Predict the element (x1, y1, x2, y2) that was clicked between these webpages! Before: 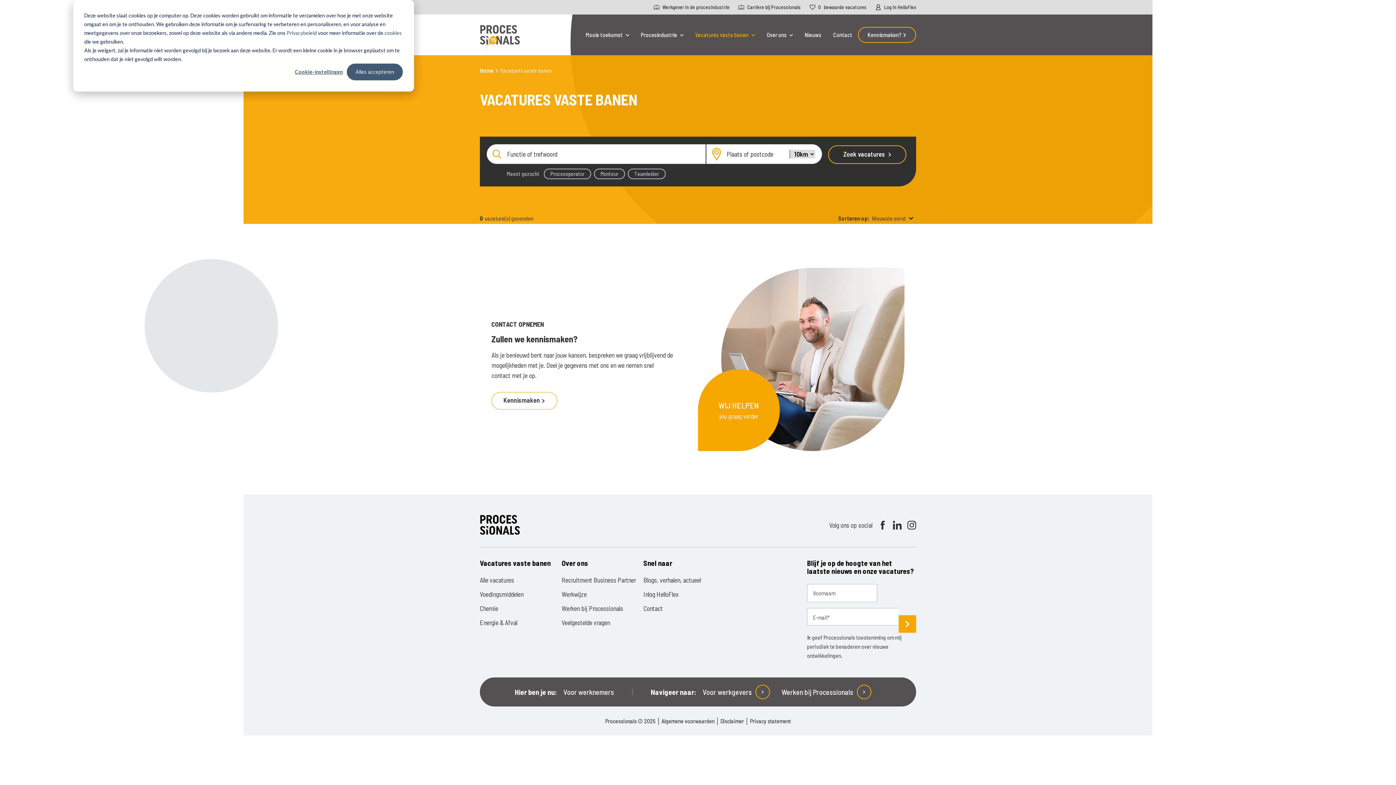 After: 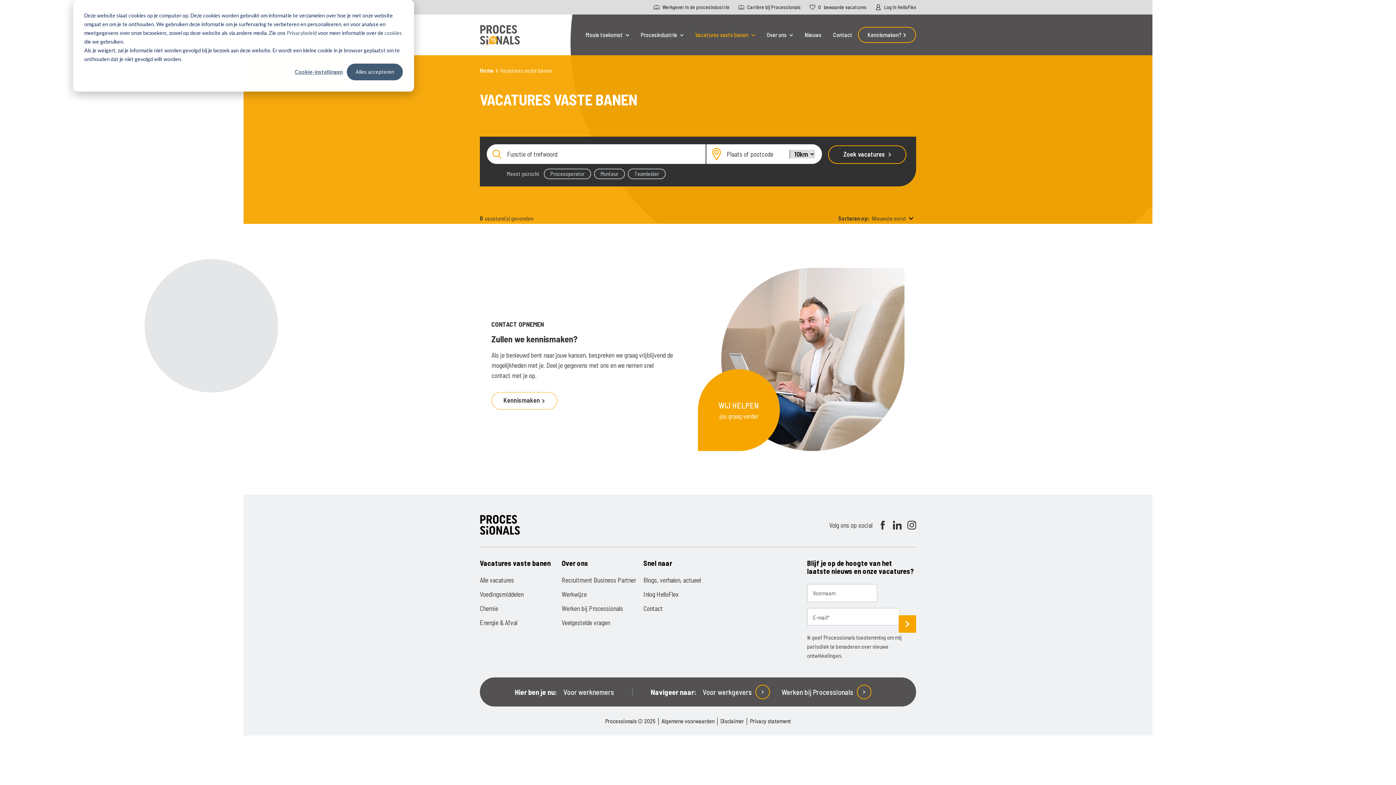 Action: label: Home bbox: (480, 67, 493, 73)